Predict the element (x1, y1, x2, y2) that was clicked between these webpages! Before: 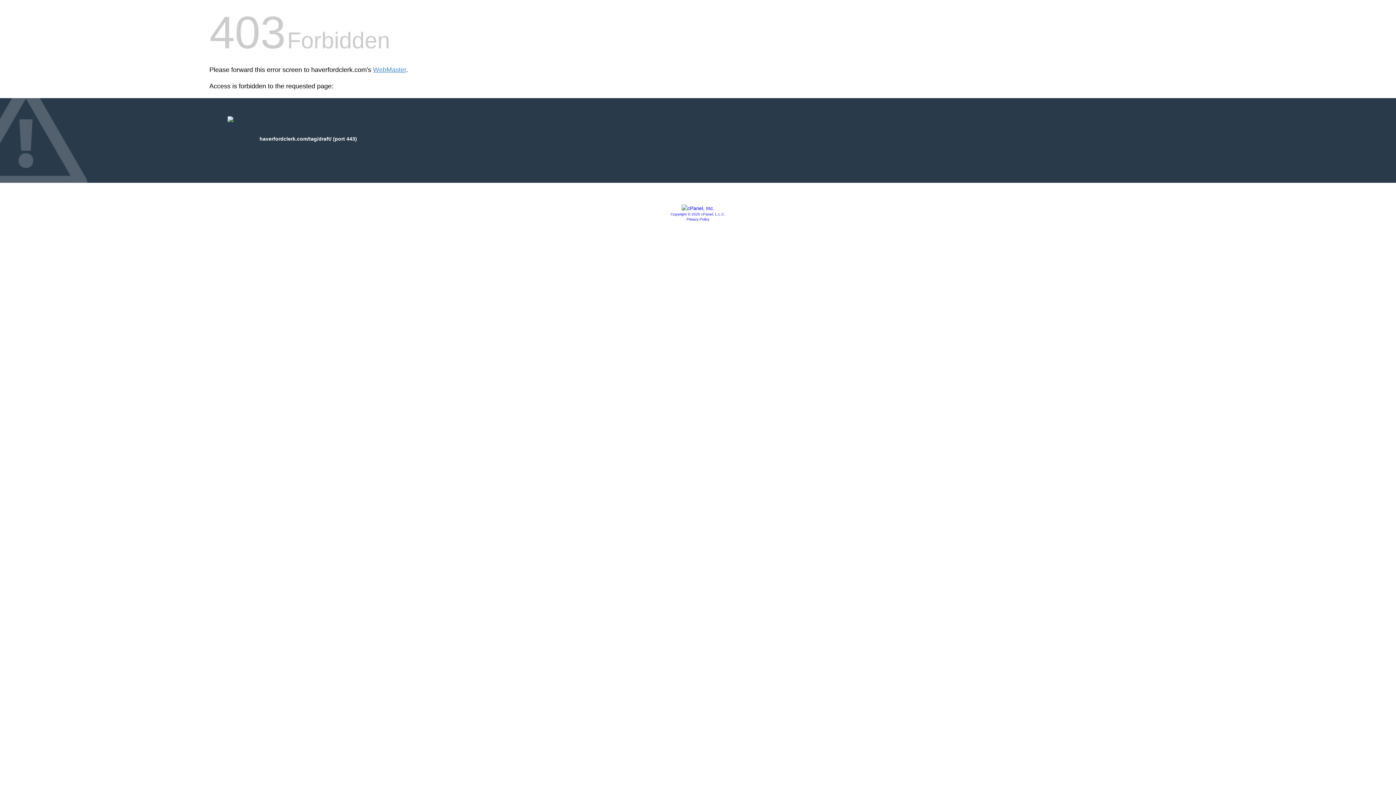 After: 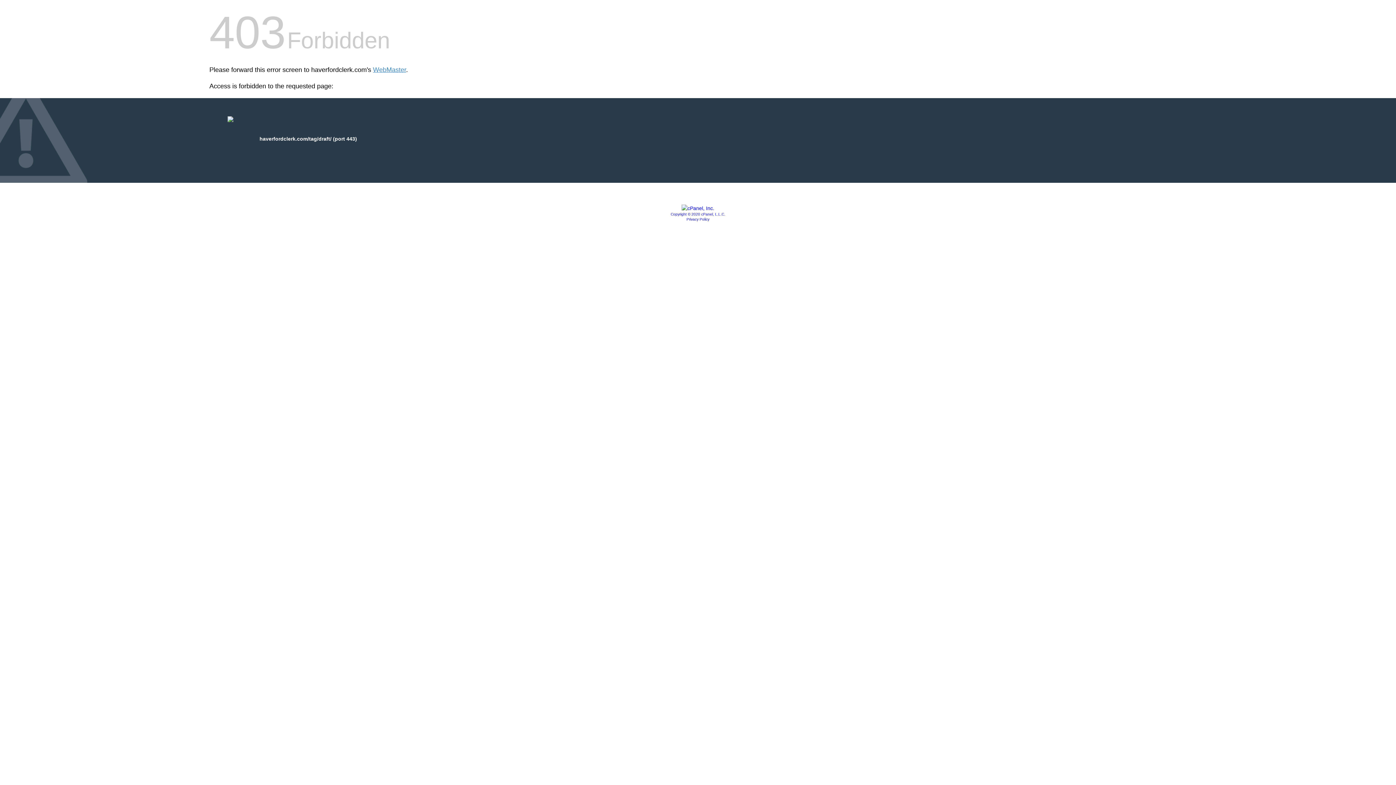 Action: bbox: (681, 205, 714, 211)